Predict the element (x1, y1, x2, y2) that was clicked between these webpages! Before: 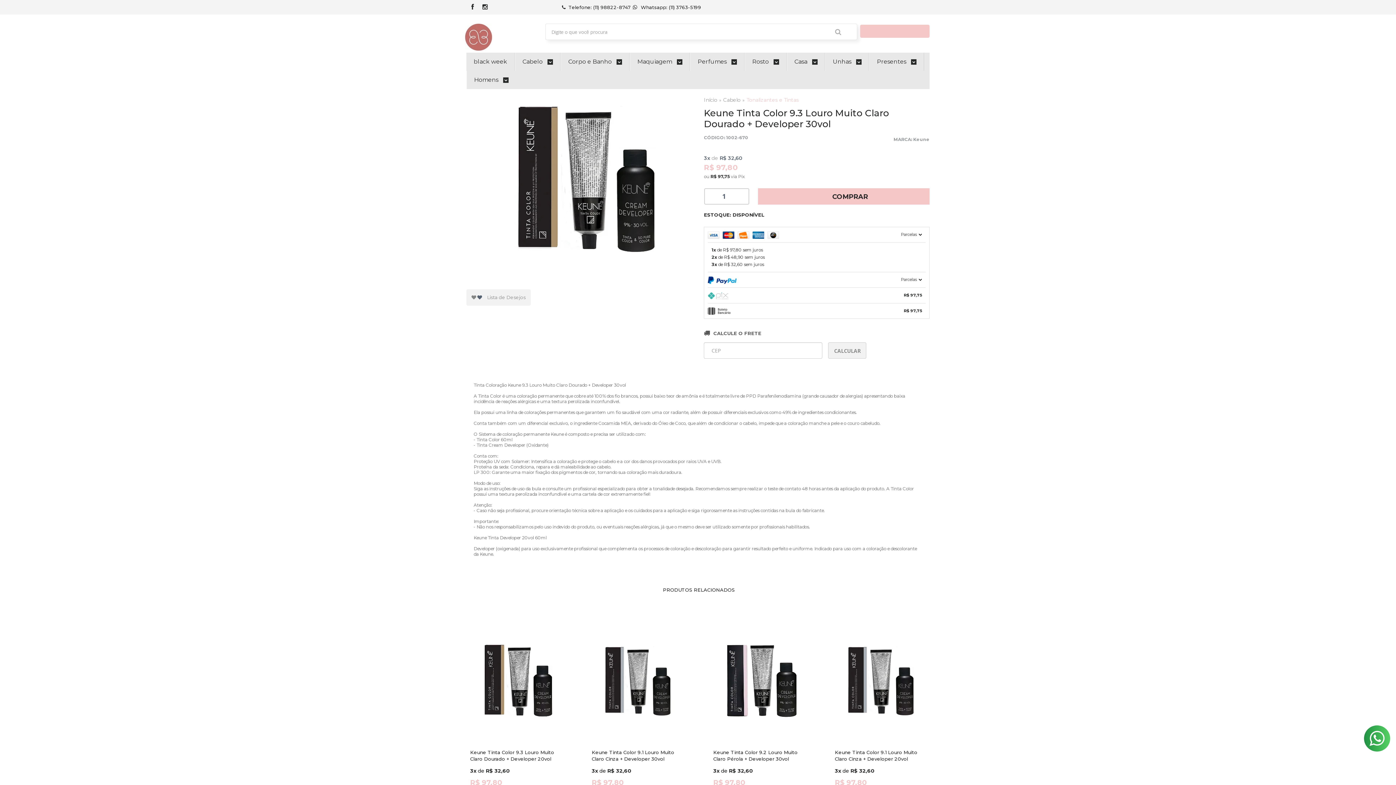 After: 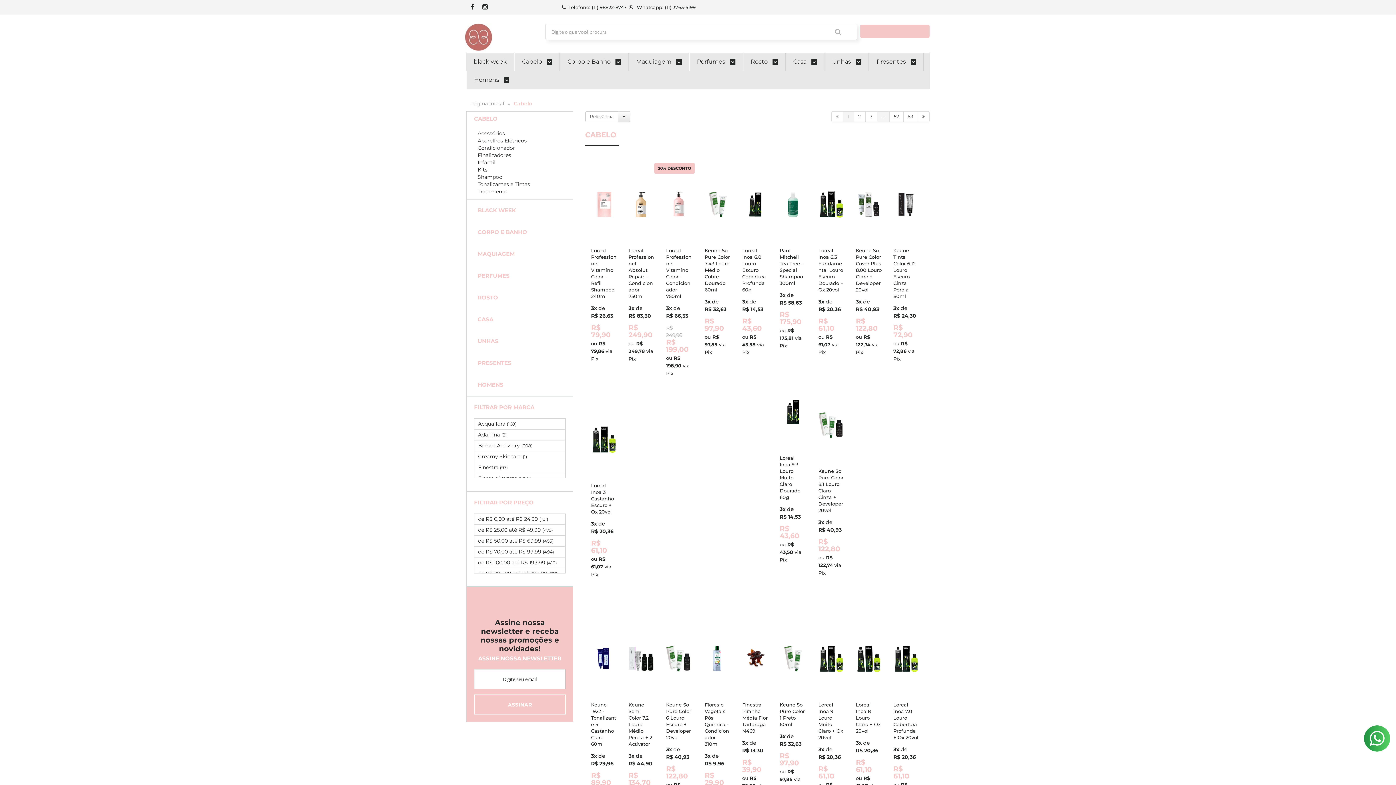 Action: bbox: (522, 52, 553, 70) label: Cabelo 